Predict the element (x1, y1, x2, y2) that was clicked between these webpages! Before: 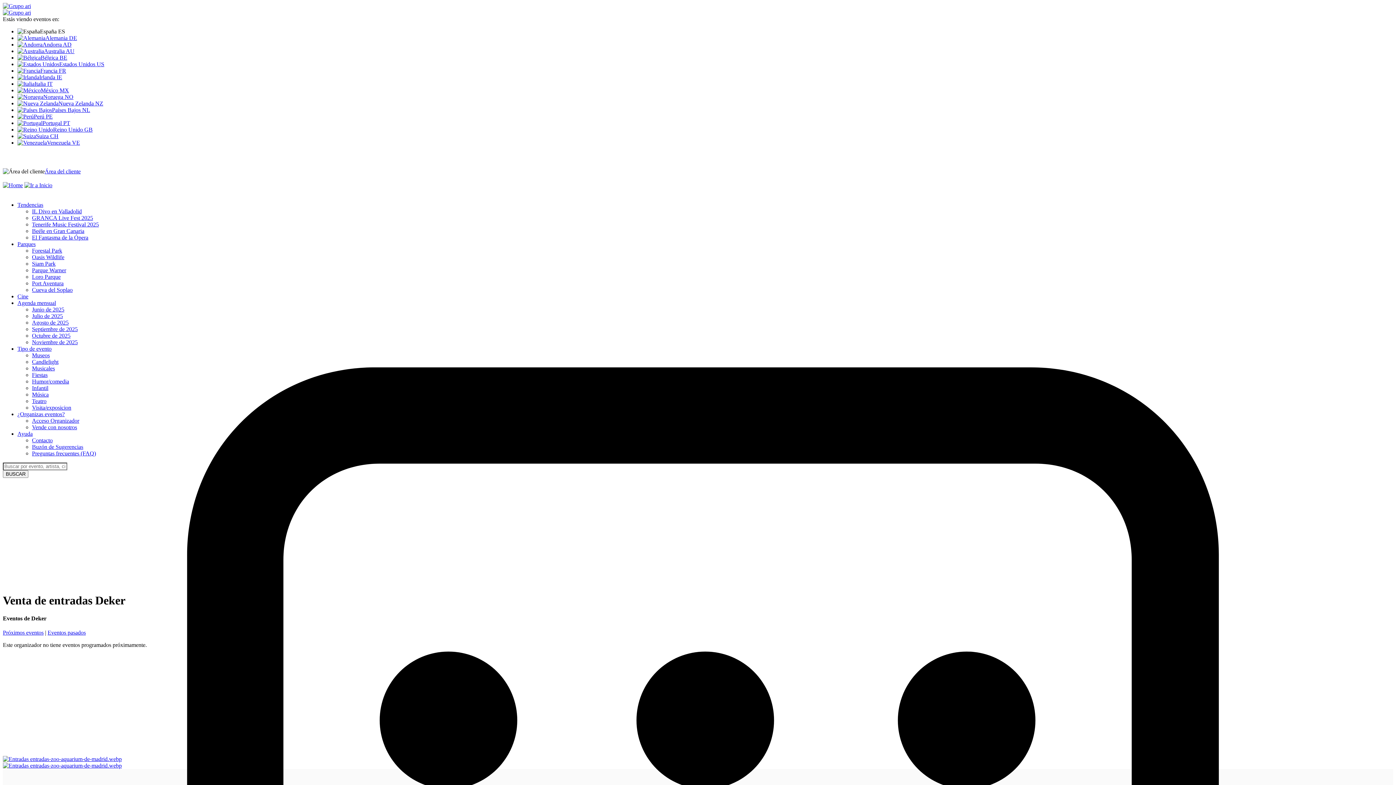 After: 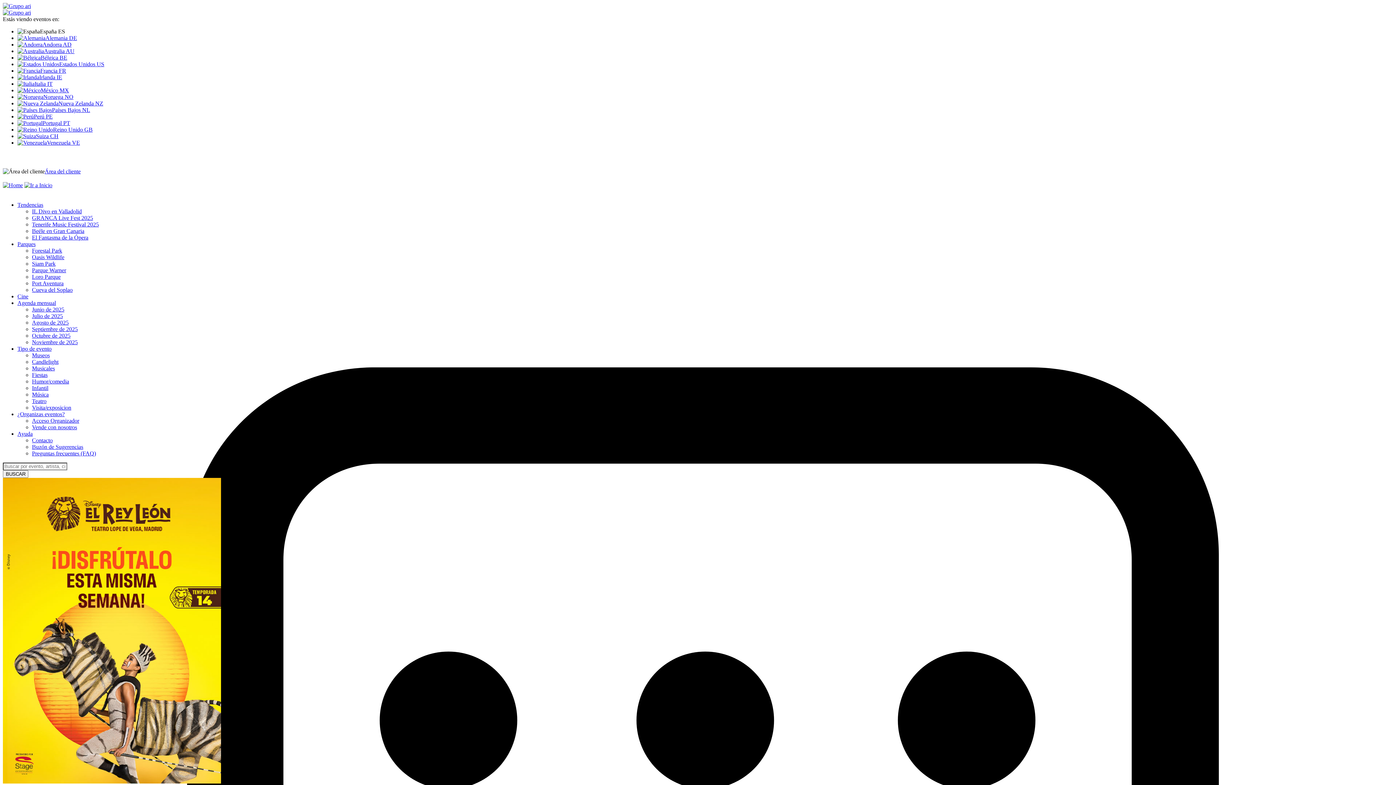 Action: bbox: (24, 182, 52, 188)